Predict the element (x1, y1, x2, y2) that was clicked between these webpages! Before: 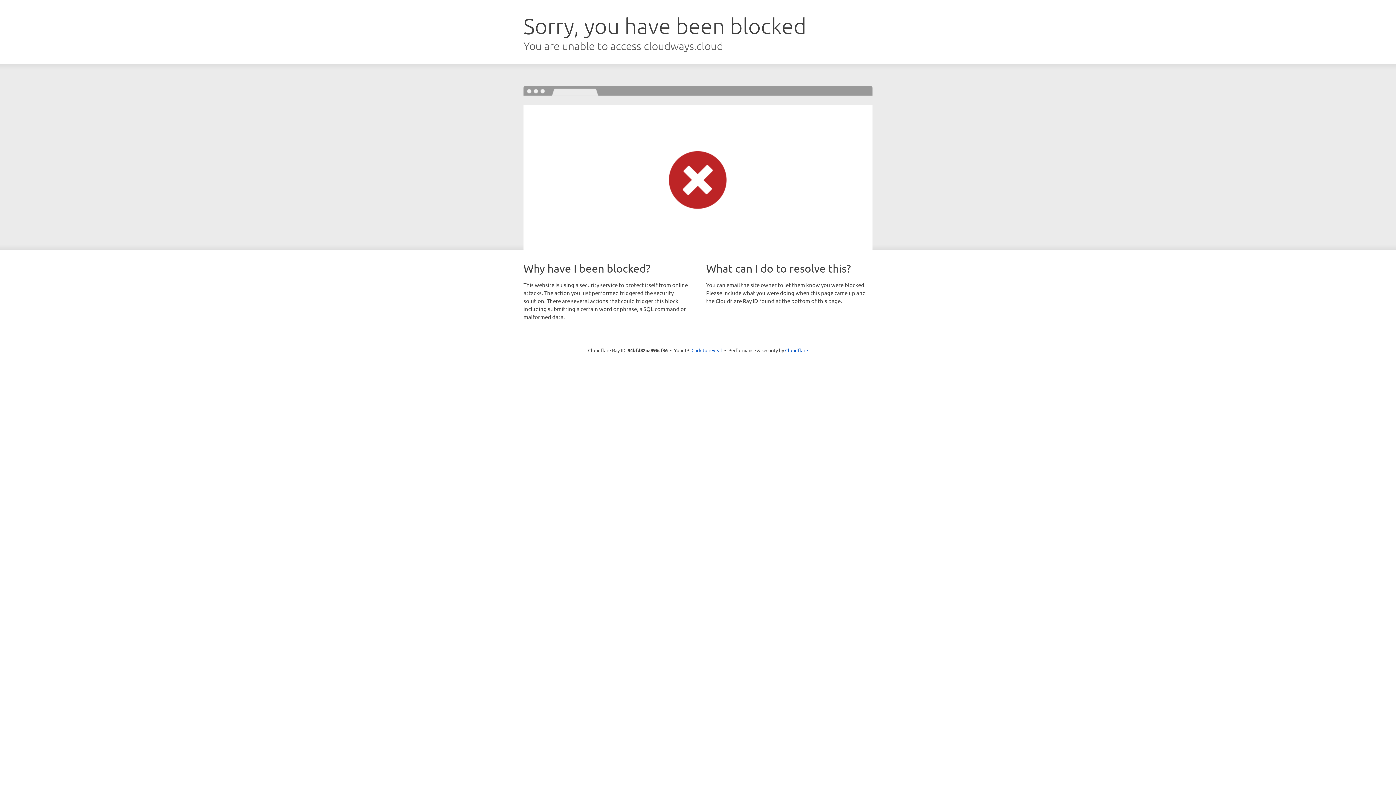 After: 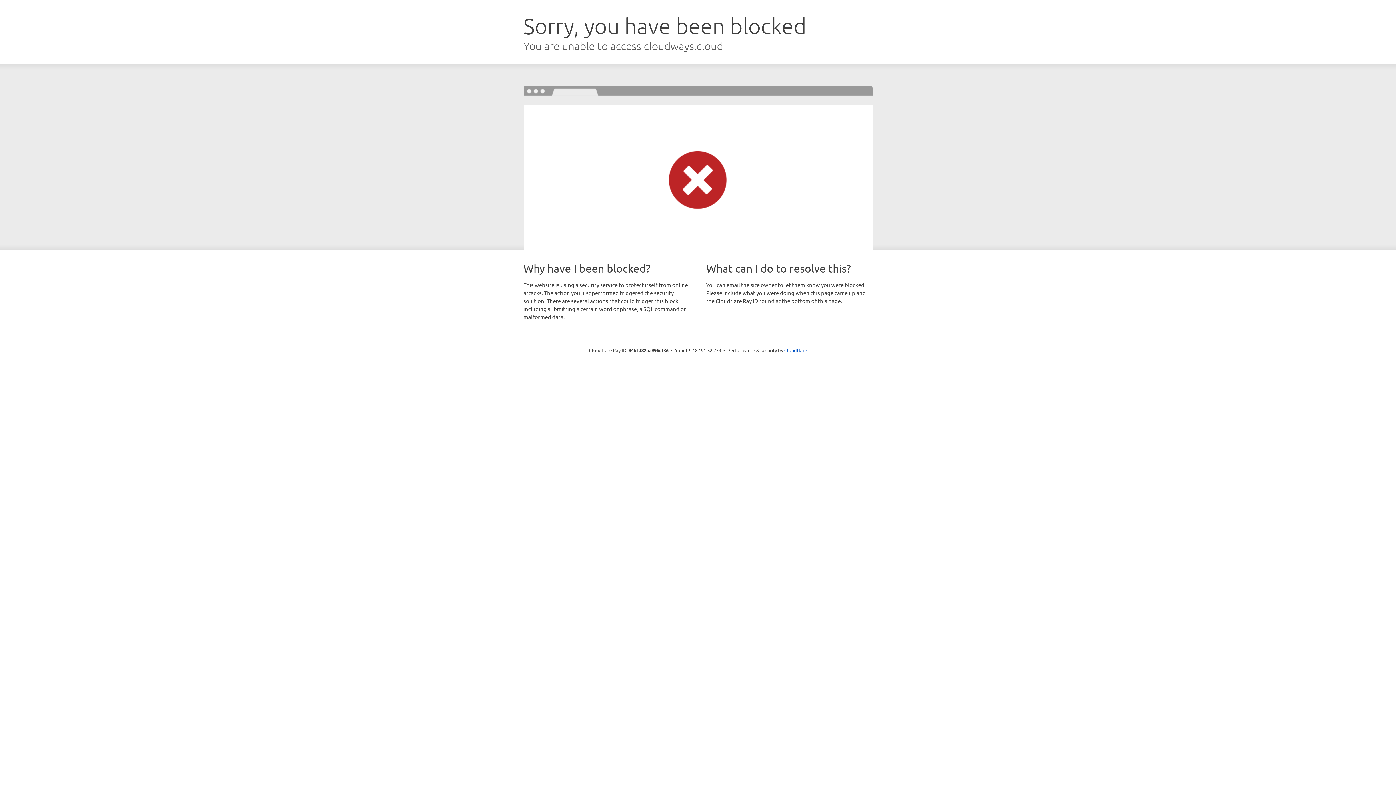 Action: label: Click to reveal bbox: (691, 346, 722, 353)